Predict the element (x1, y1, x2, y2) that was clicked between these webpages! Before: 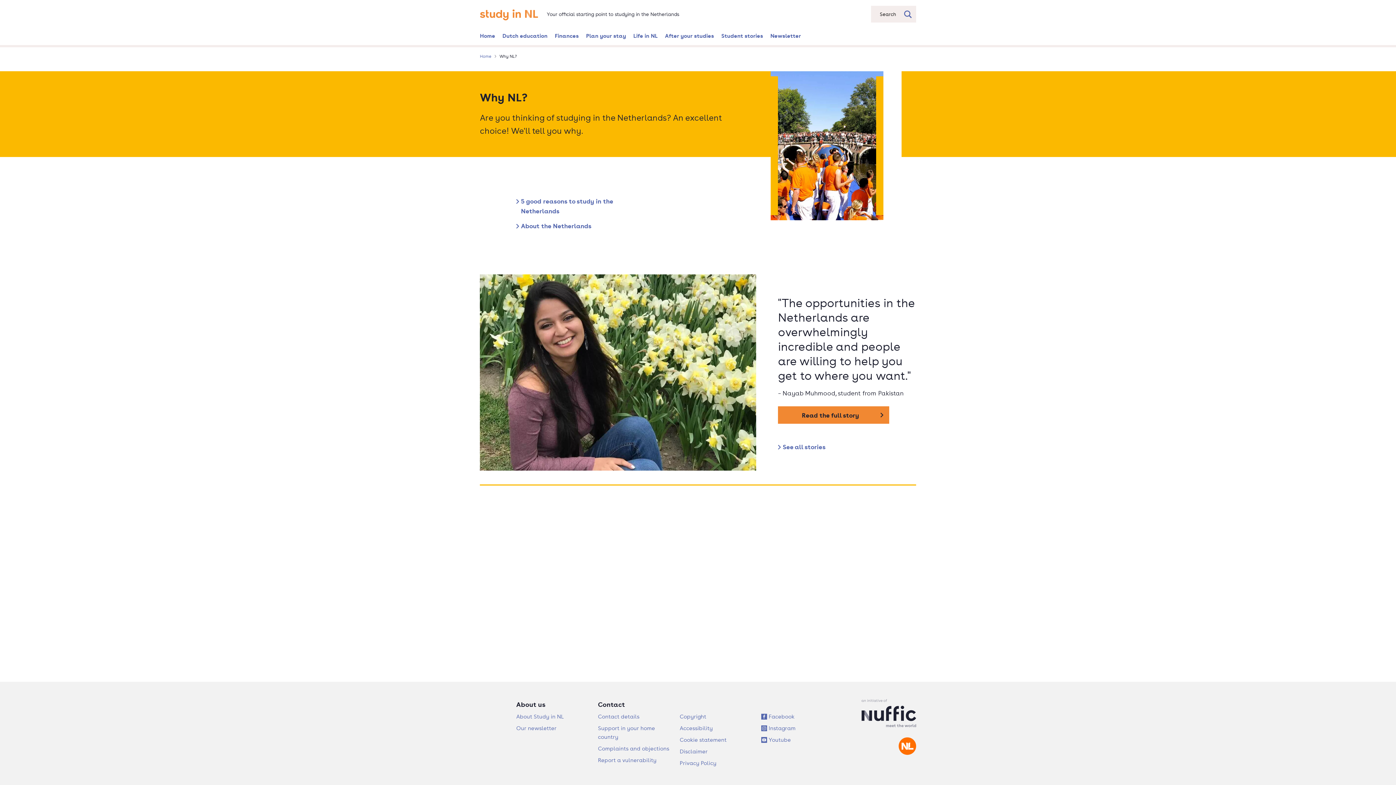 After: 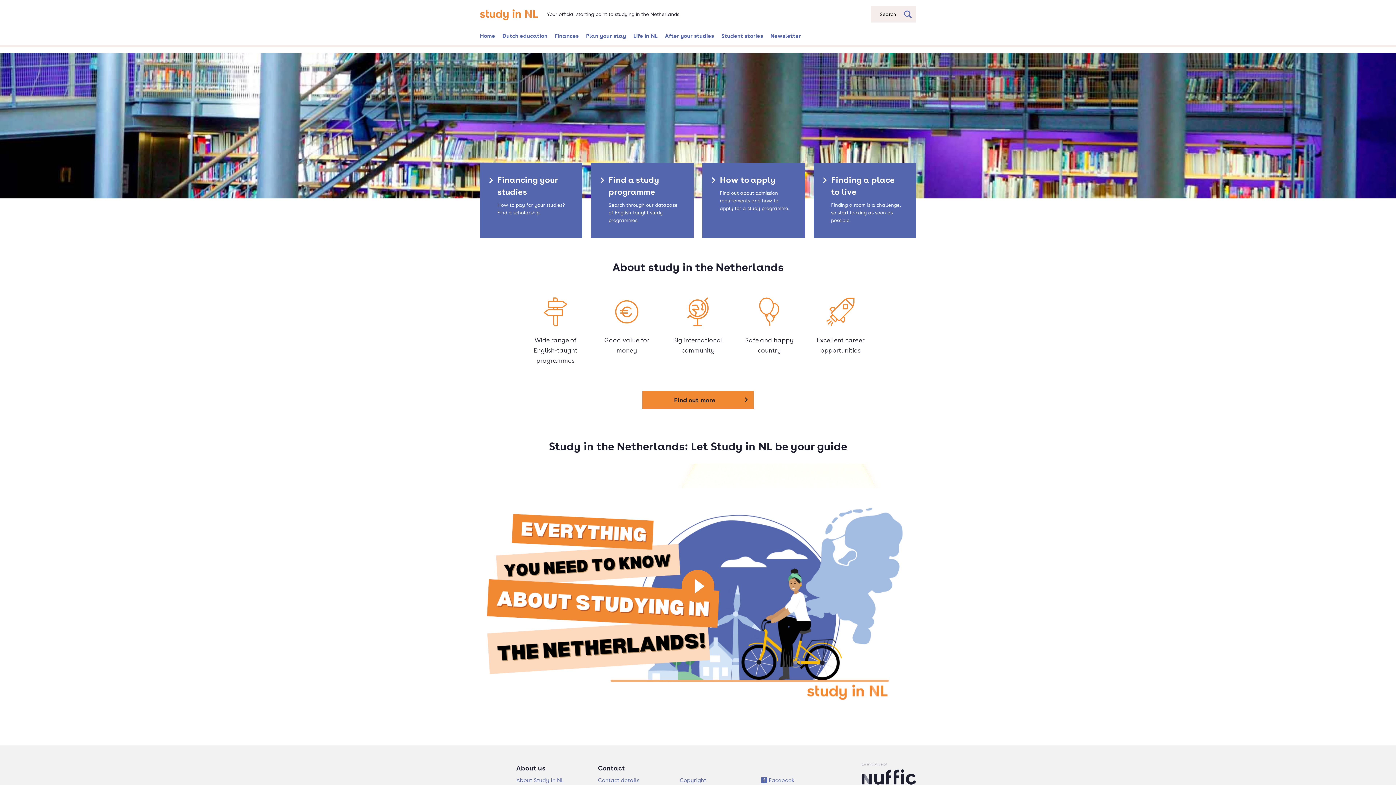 Action: bbox: (480, 5, 867, 22) label: Go to the homepage